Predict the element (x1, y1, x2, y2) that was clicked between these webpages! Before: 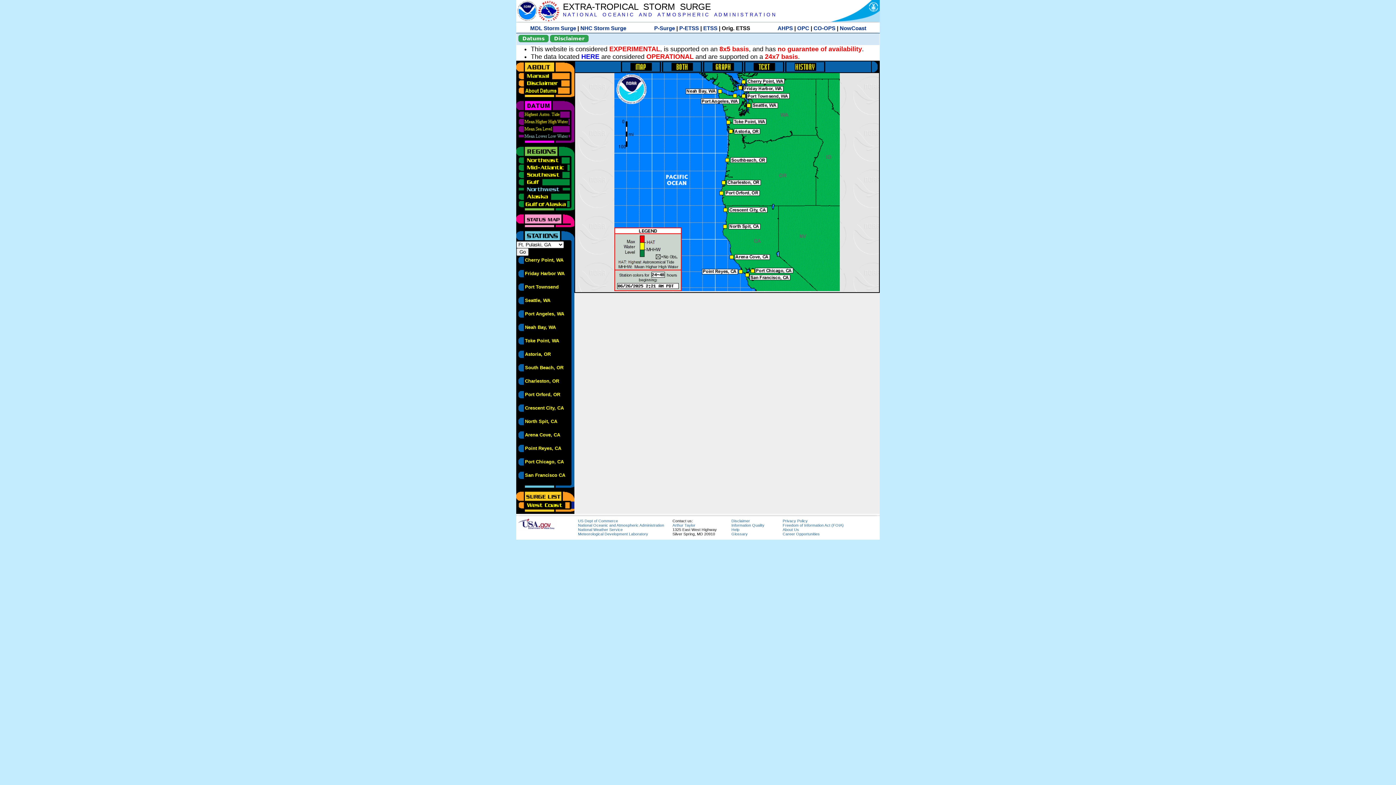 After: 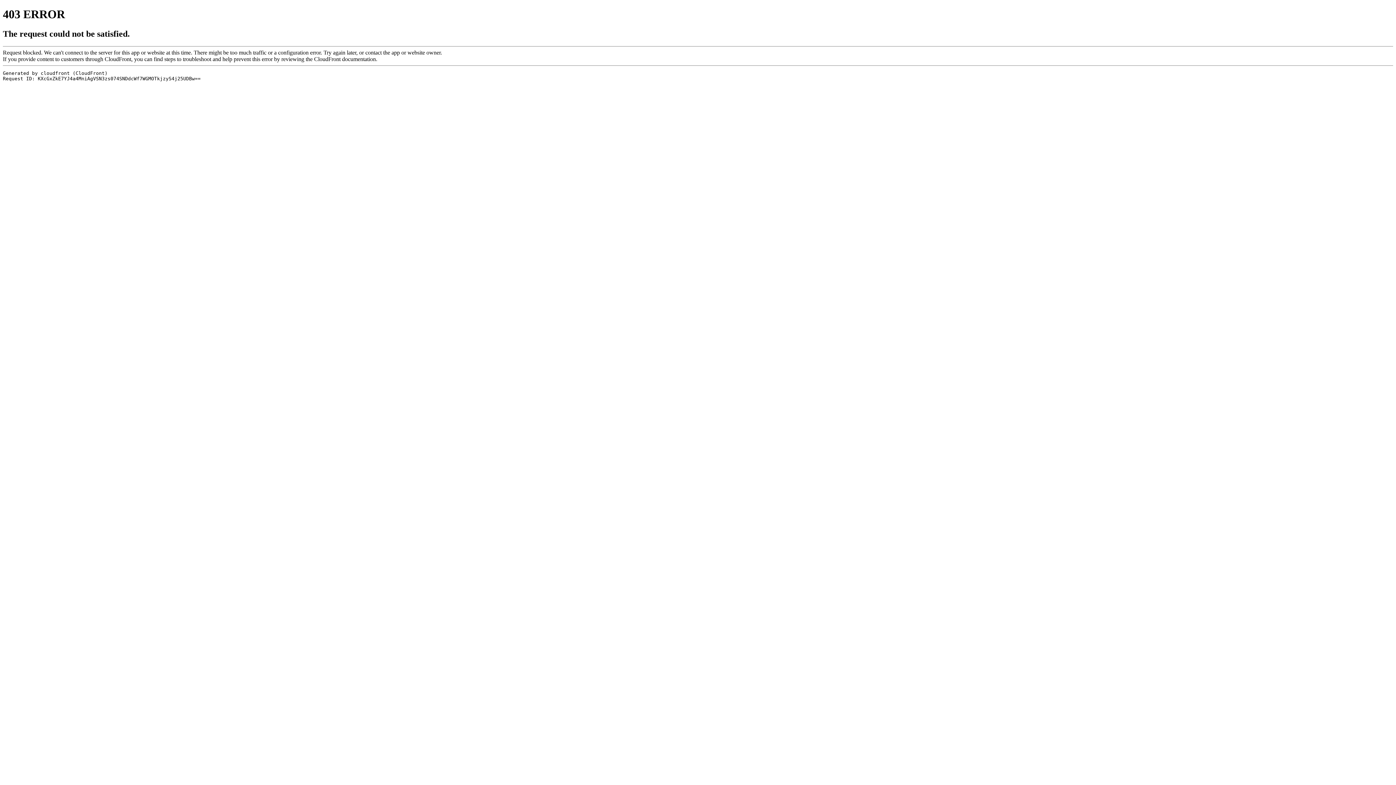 Action: label: Information Quality bbox: (731, 523, 764, 527)